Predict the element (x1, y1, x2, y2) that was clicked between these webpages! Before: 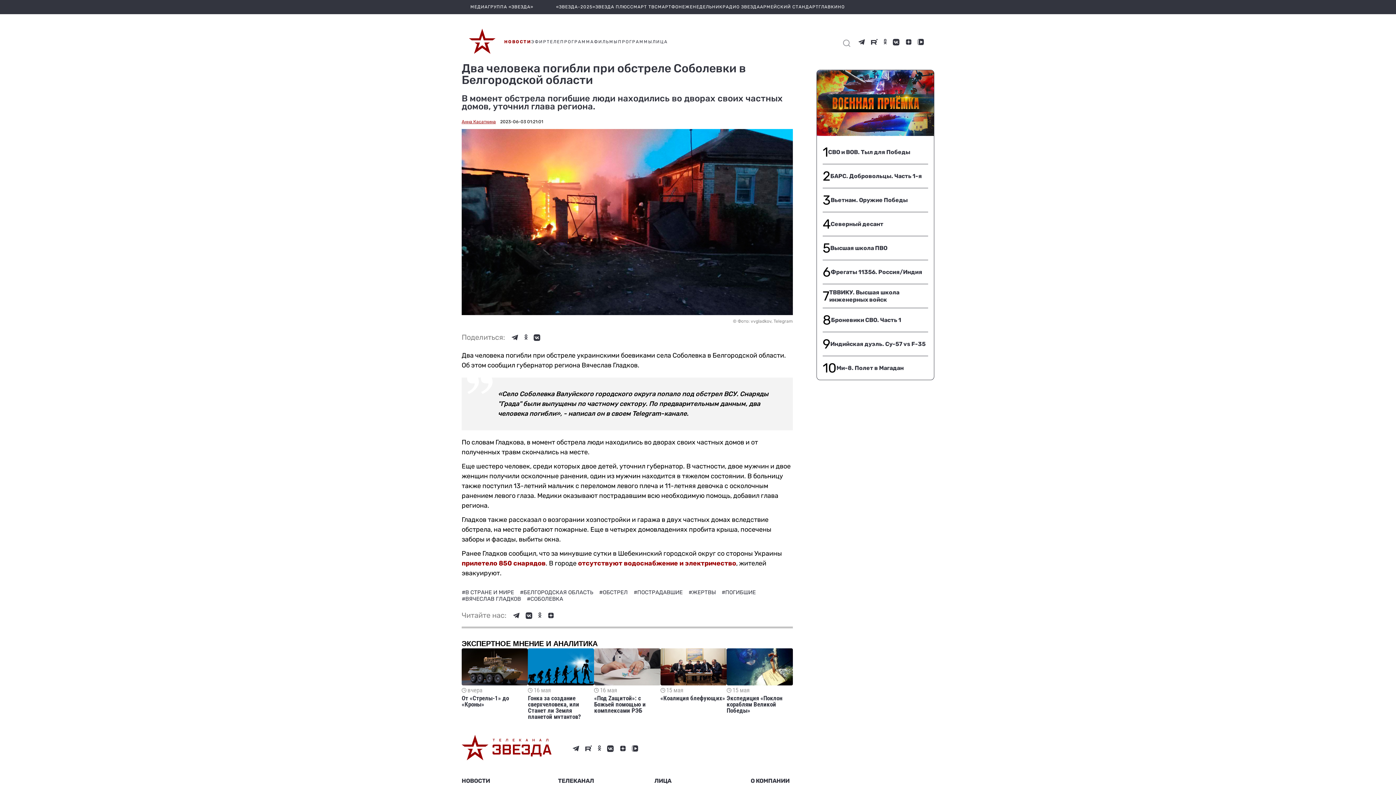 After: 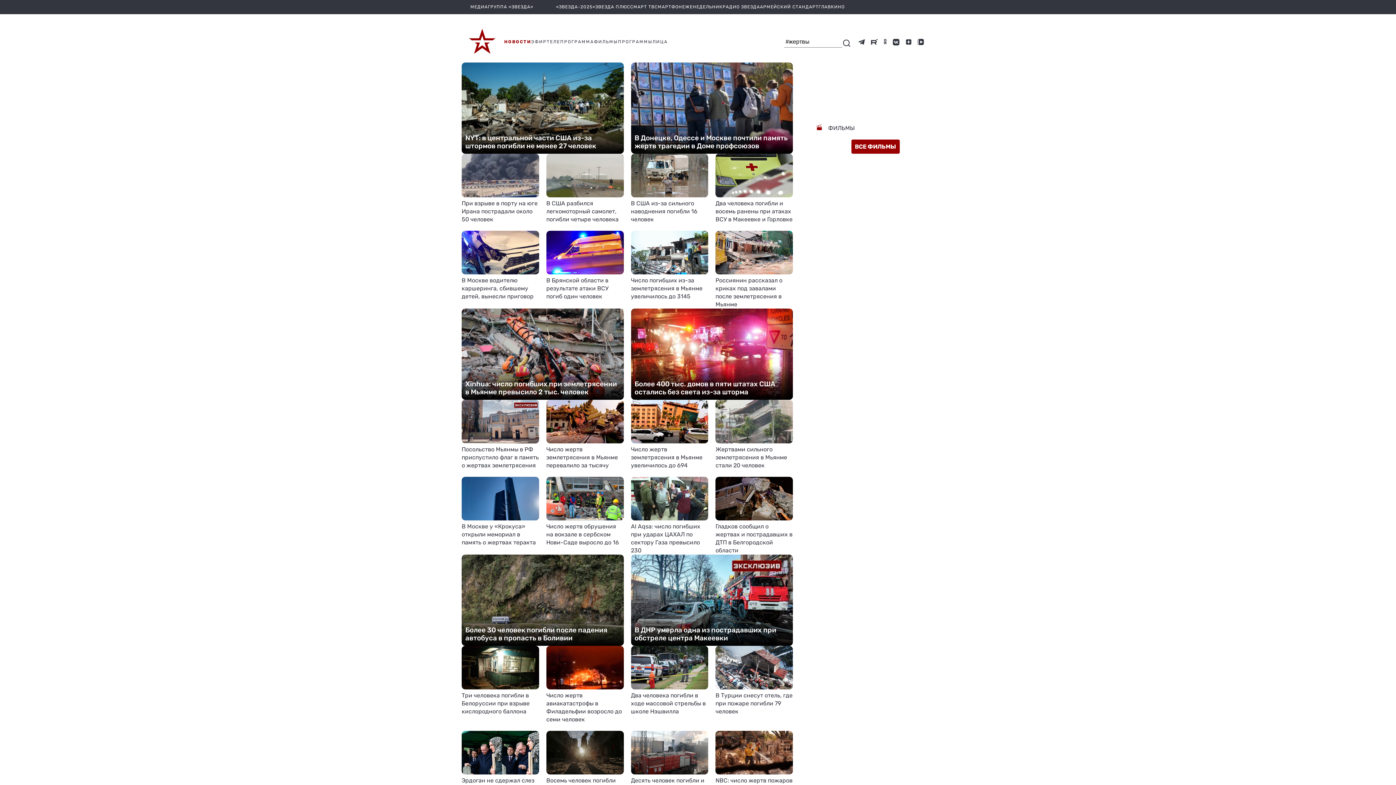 Action: bbox: (688, 589, 717, 596) label: #ЖЕРТВЫ 